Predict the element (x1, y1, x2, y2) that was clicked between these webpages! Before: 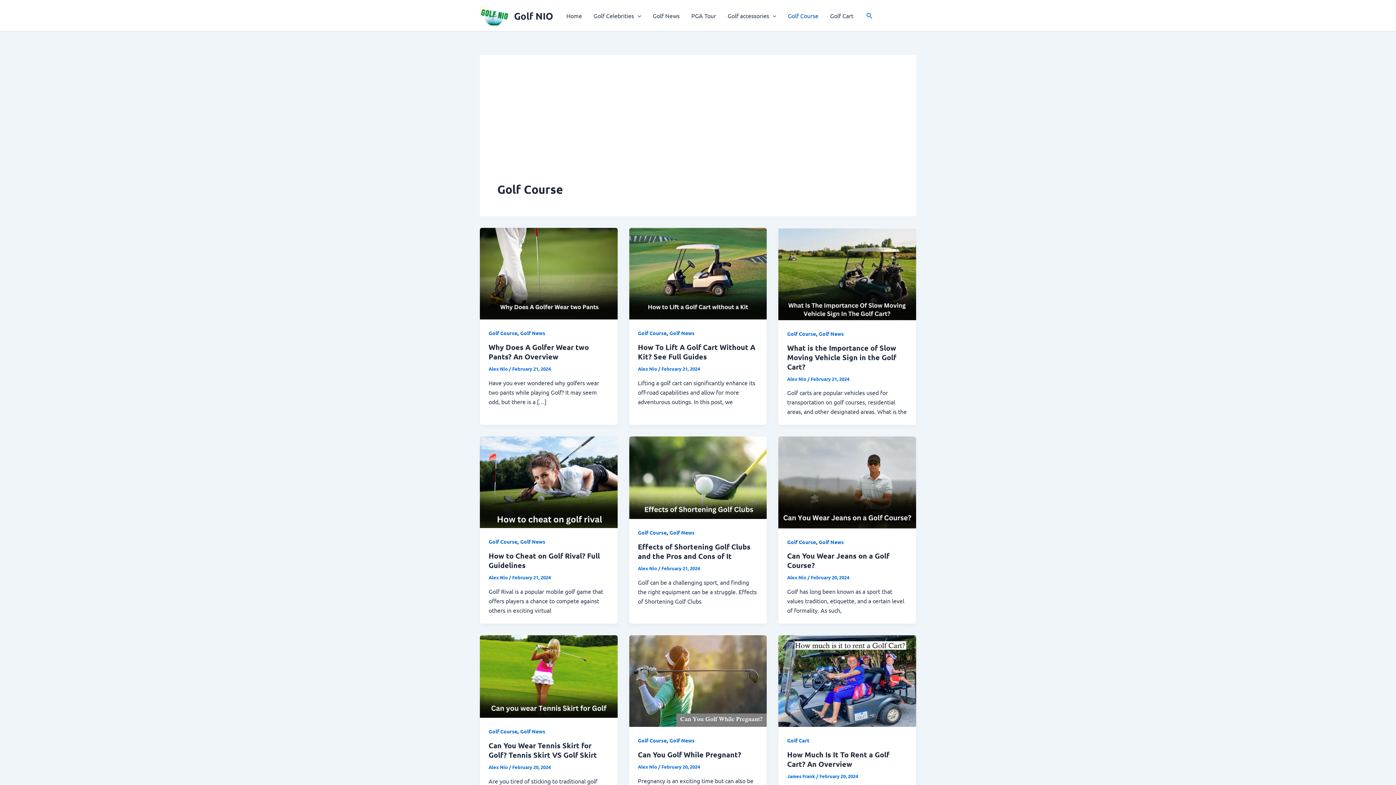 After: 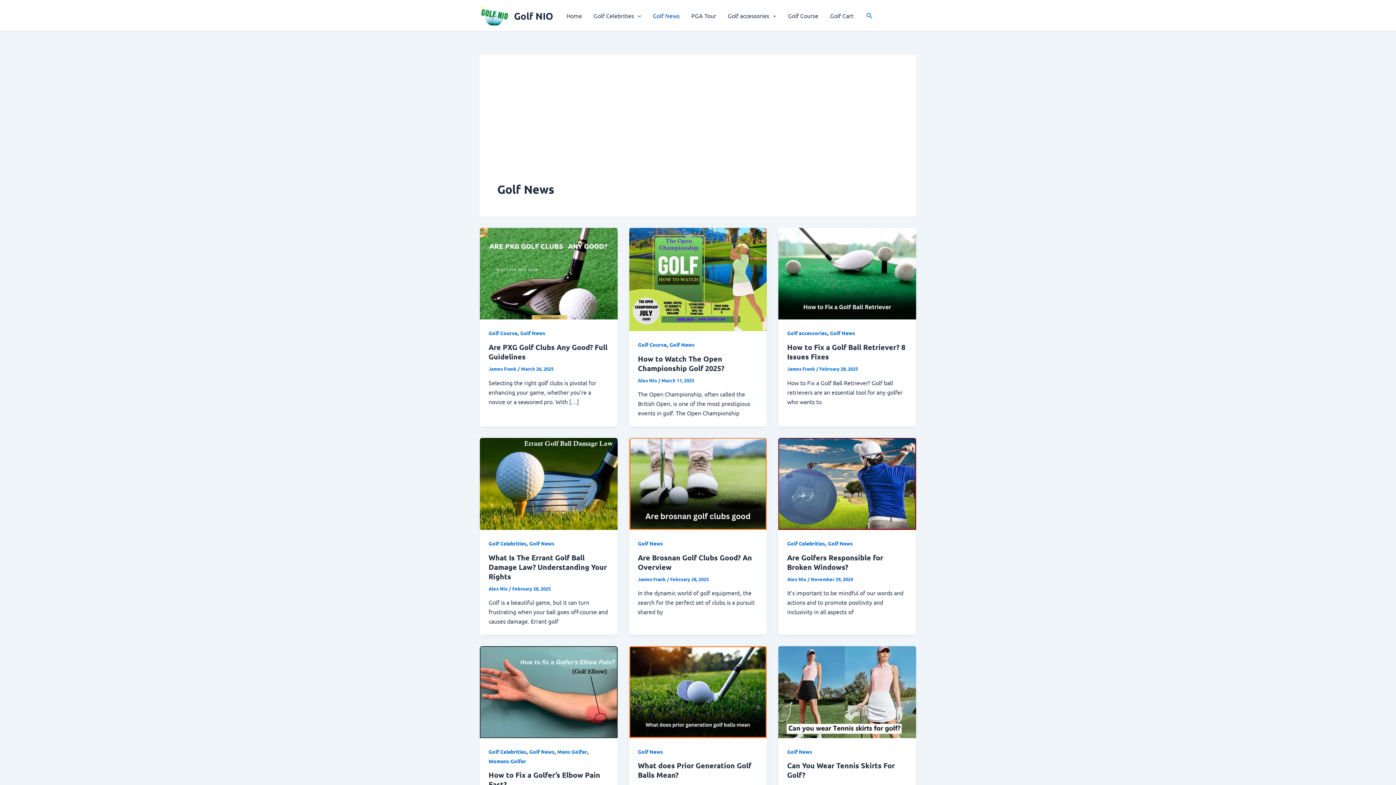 Action: label: Golf News bbox: (669, 329, 694, 336)